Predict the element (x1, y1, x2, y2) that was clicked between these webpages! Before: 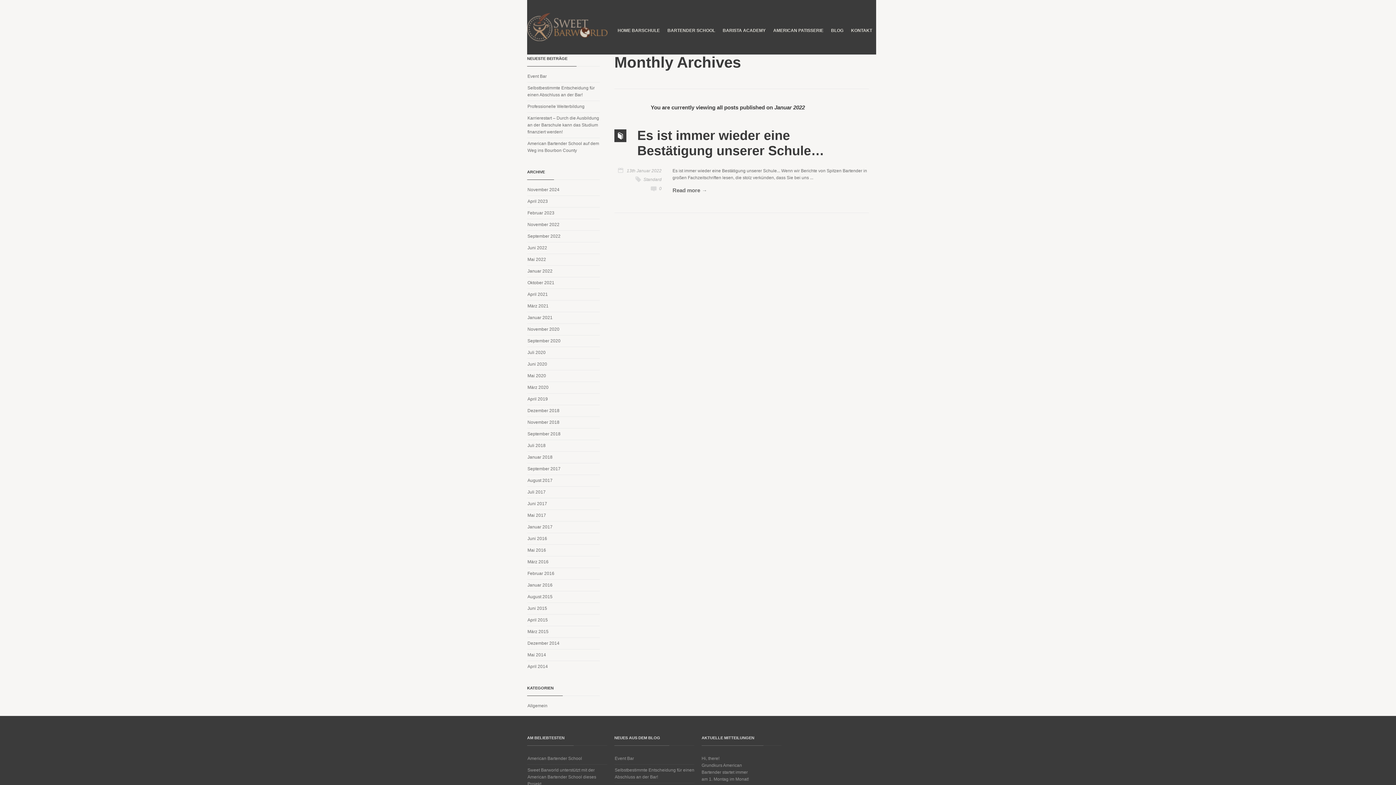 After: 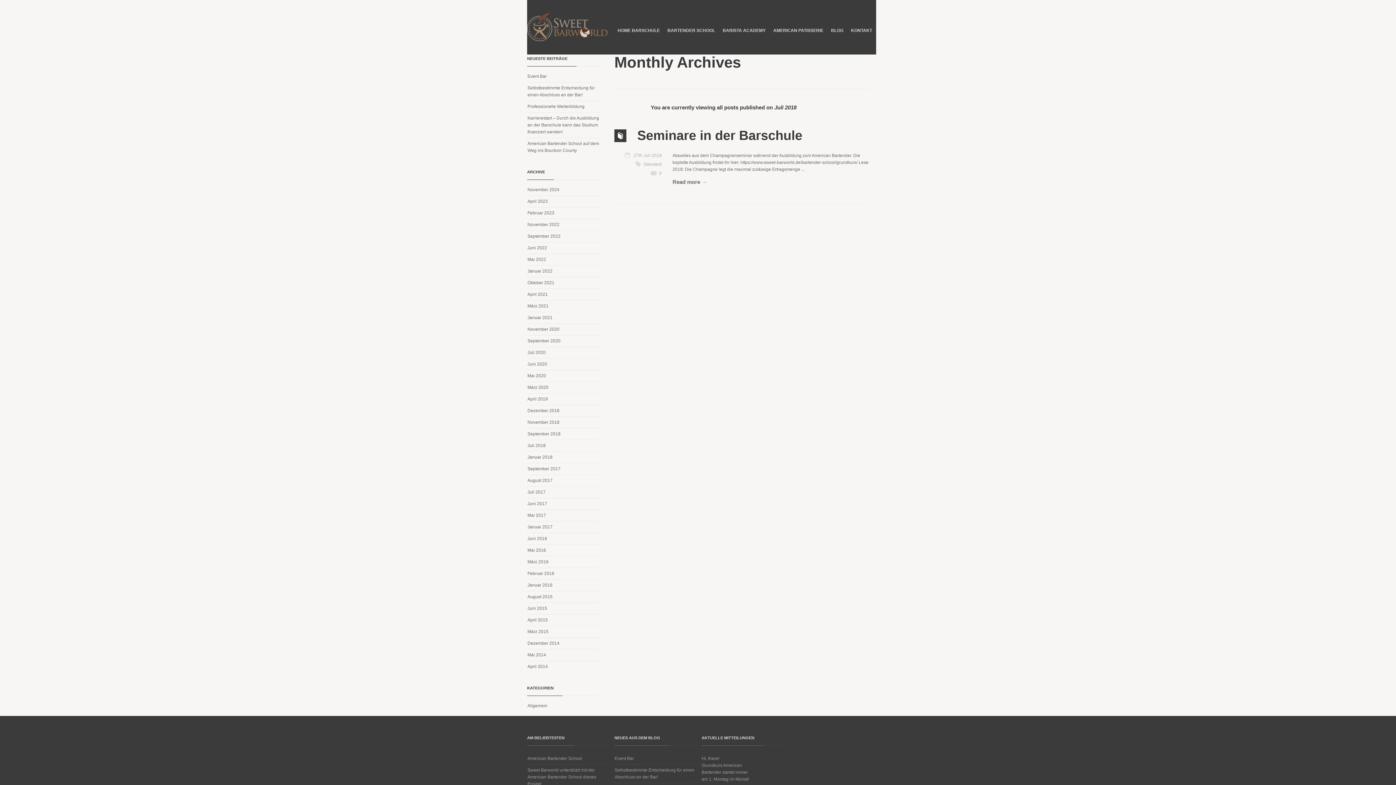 Action: bbox: (527, 440, 545, 451) label: Juli 2018